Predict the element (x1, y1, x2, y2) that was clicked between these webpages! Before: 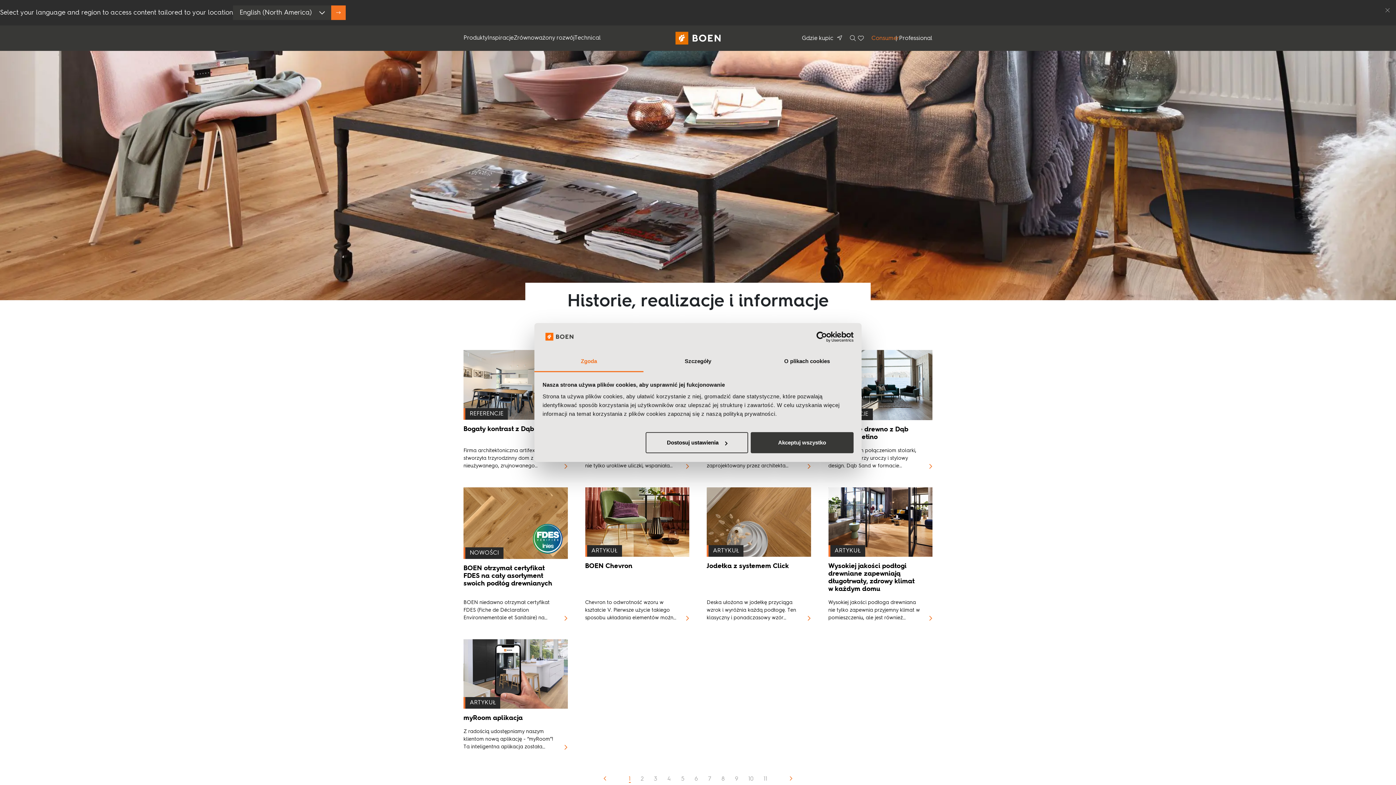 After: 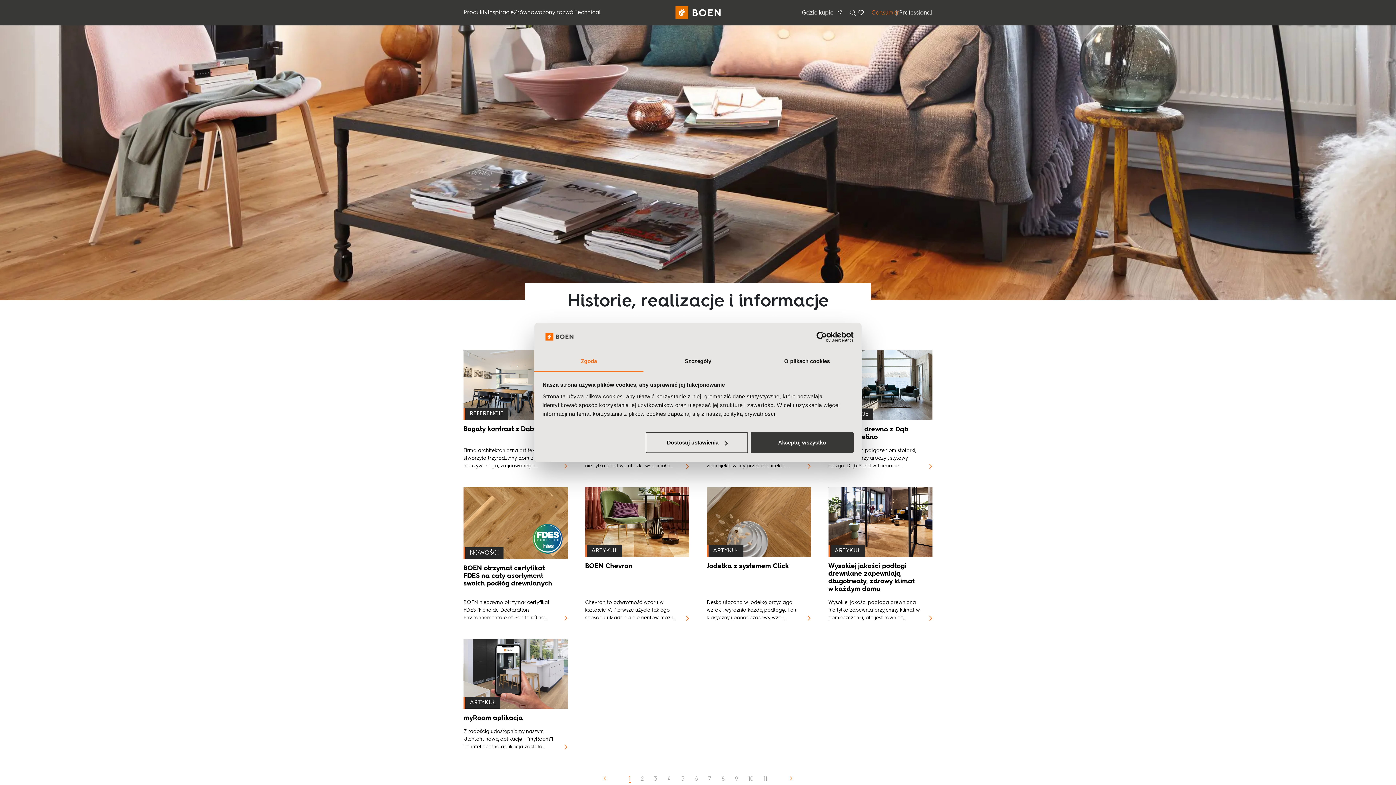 Action: bbox: (1383, 5, 1390, 13)